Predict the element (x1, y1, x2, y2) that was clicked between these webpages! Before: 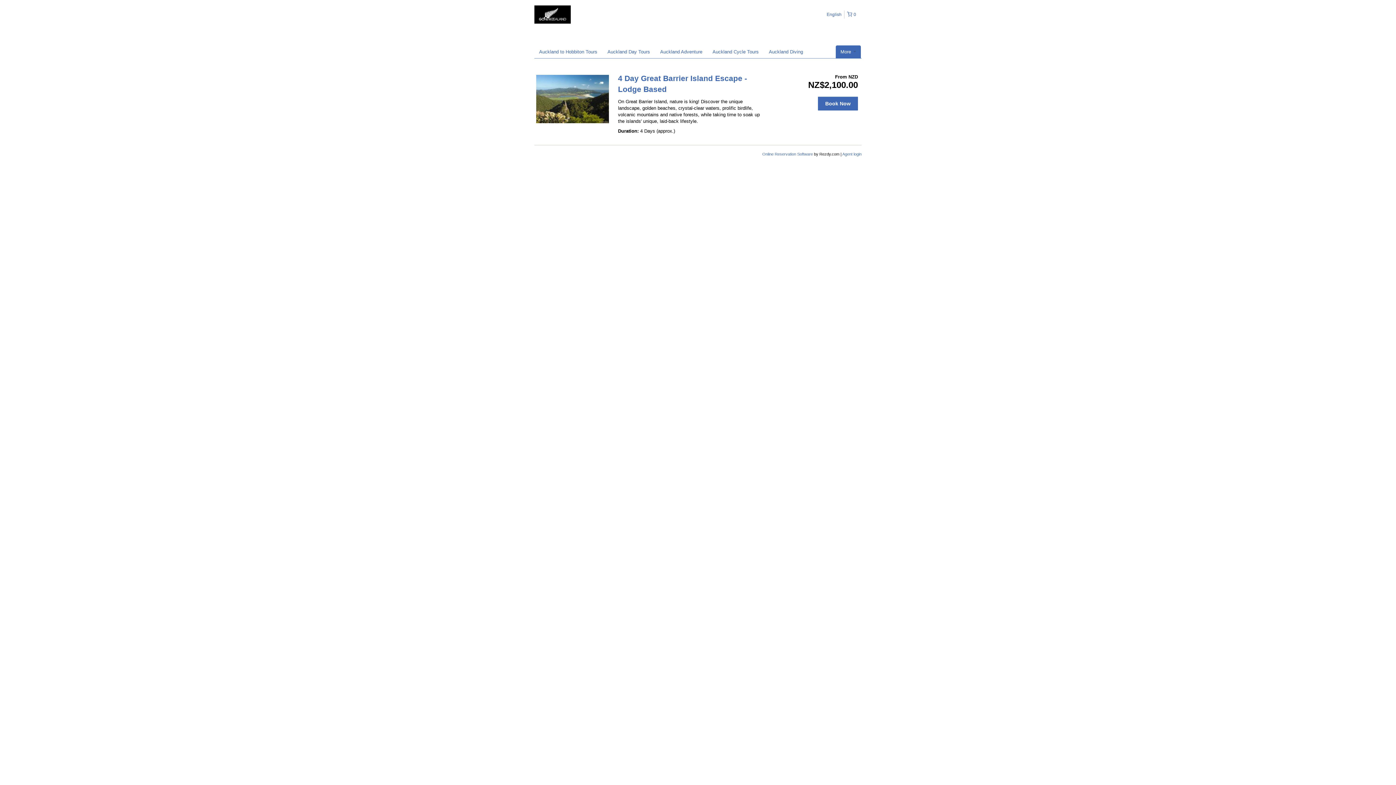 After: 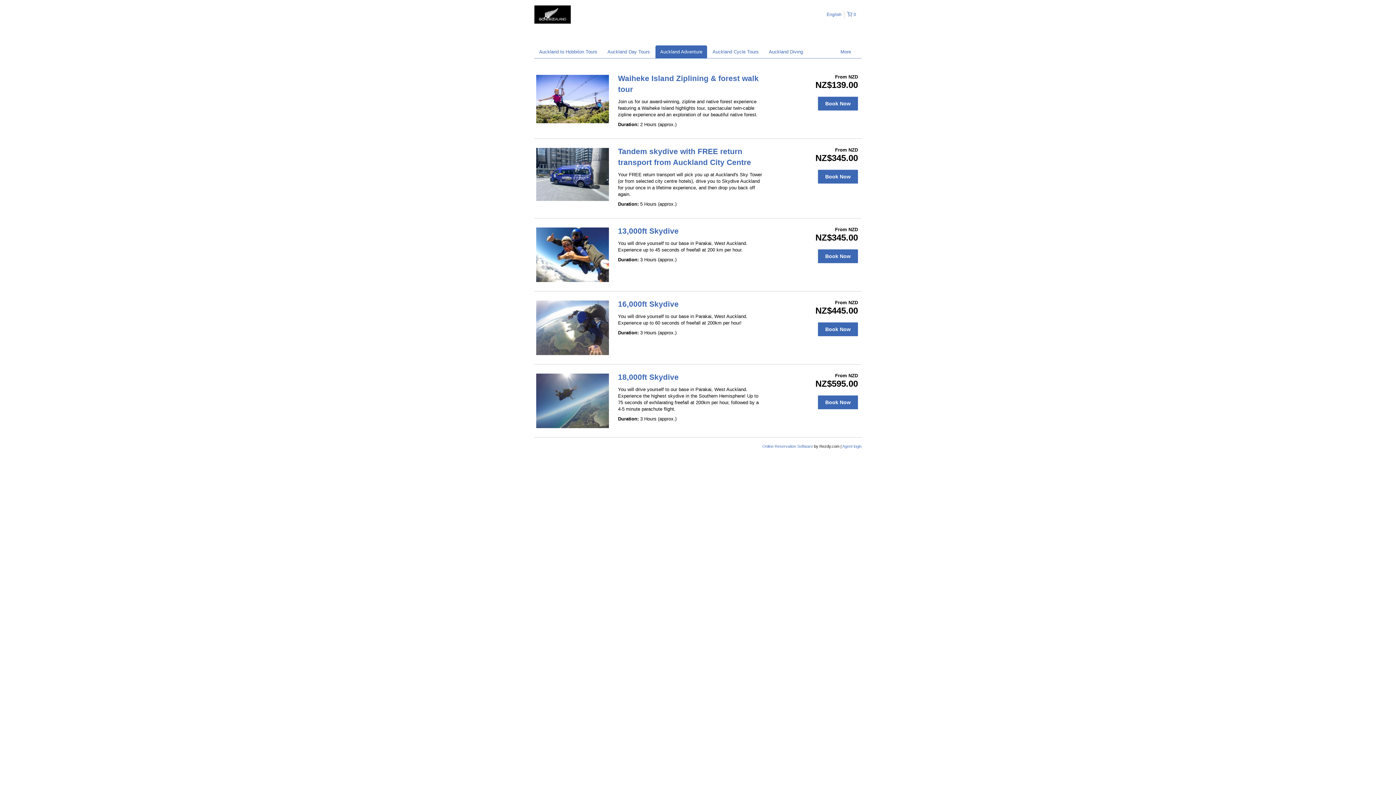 Action: label: Auckland Adventure bbox: (655, 45, 707, 58)